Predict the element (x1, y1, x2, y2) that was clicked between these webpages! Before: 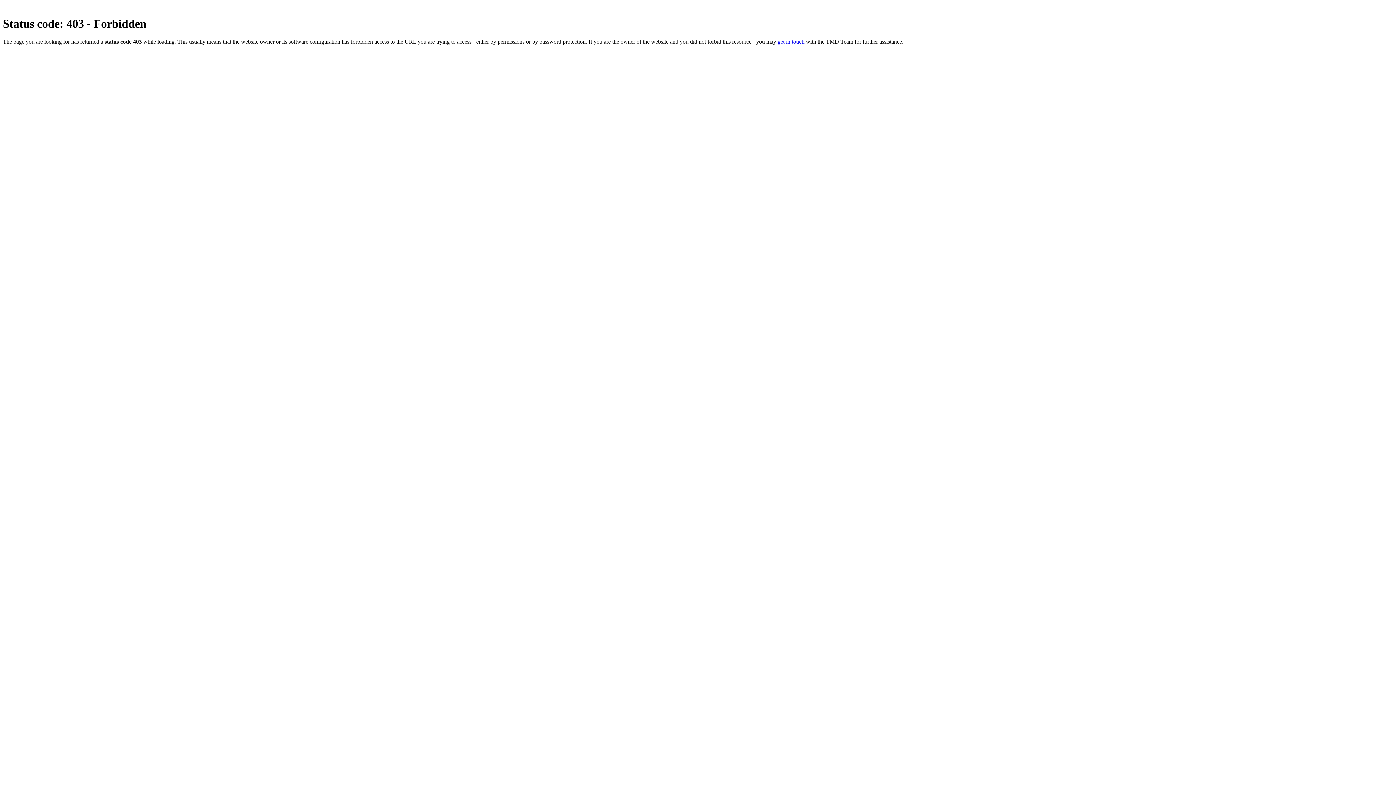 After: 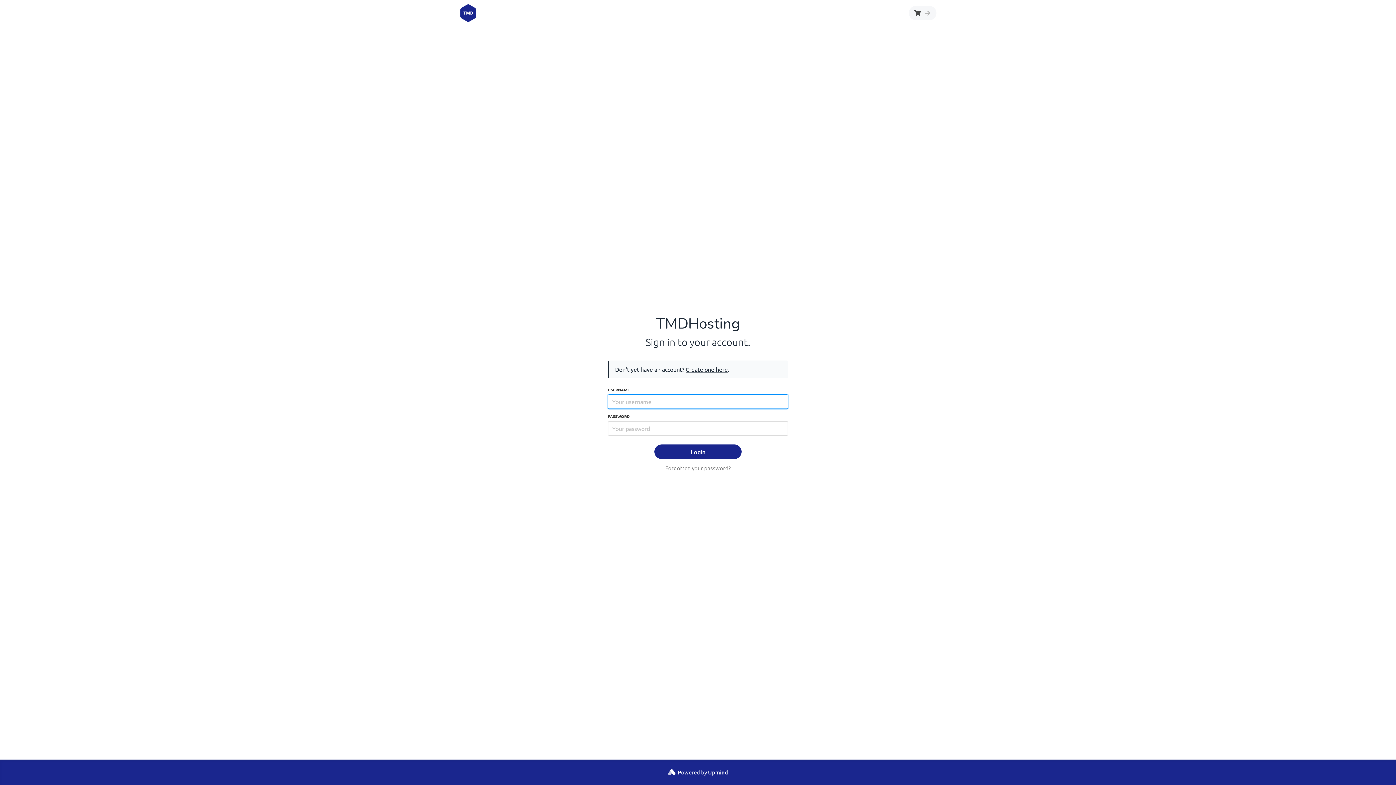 Action: label: get in touch bbox: (777, 38, 804, 44)